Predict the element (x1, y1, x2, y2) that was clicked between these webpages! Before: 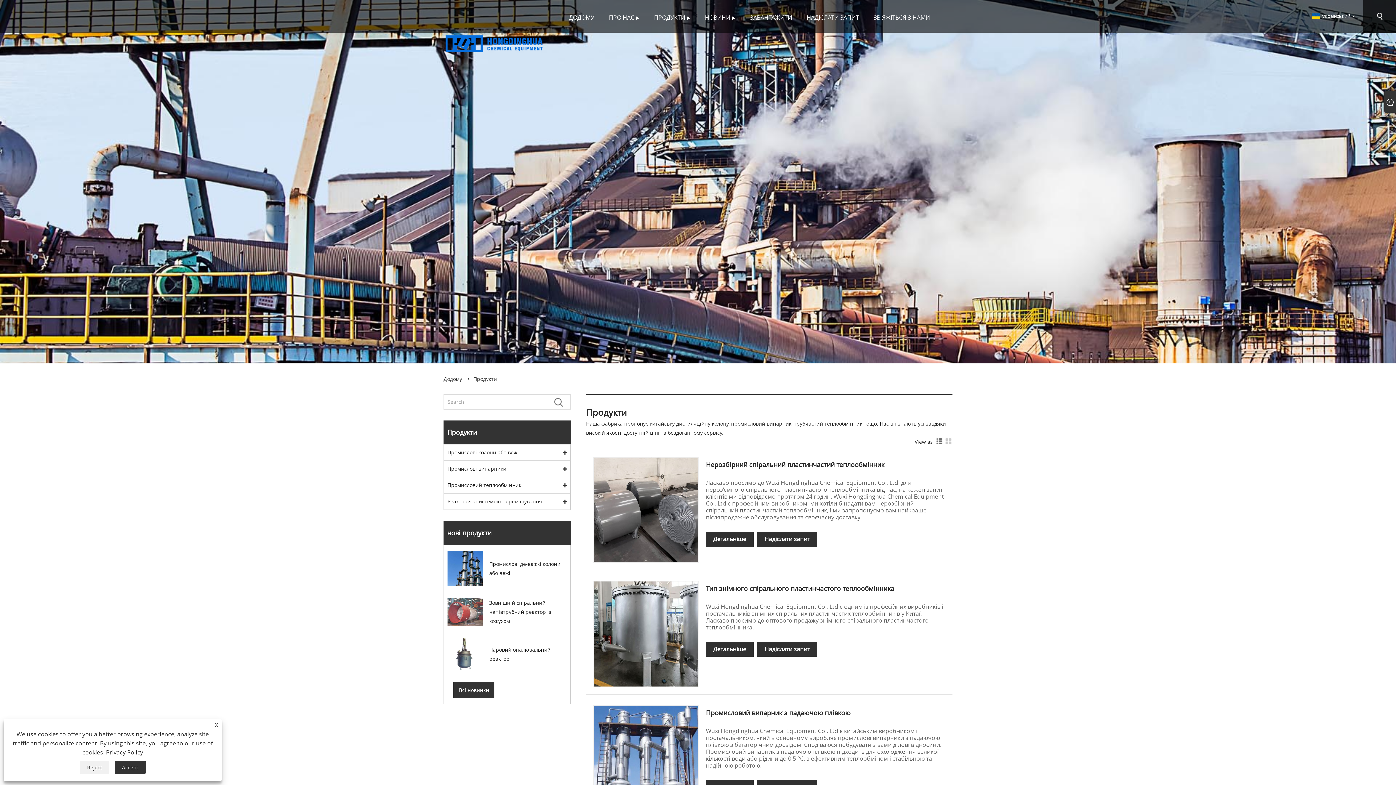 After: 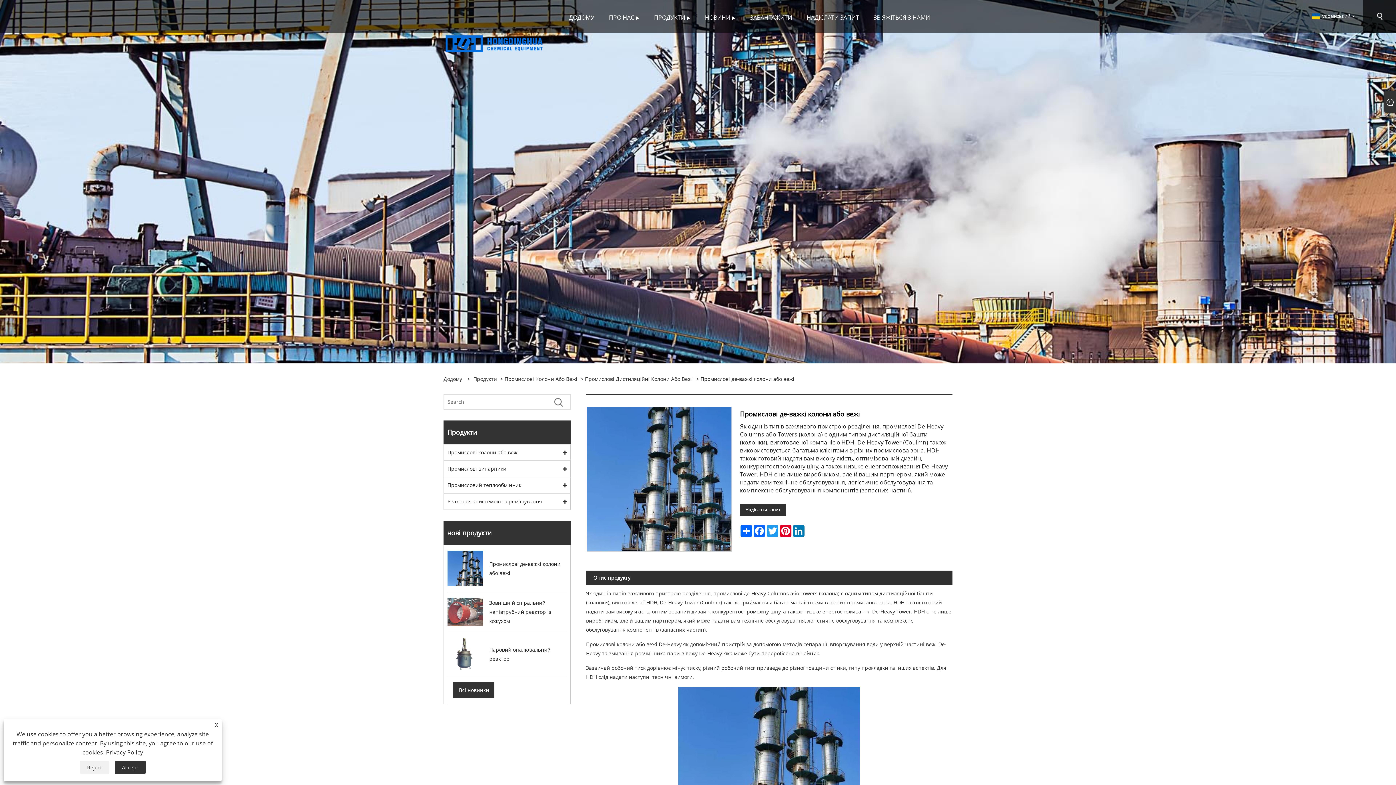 Action: label: Промислові де-важкі колони або вежі bbox: (447, 545, 566, 592)